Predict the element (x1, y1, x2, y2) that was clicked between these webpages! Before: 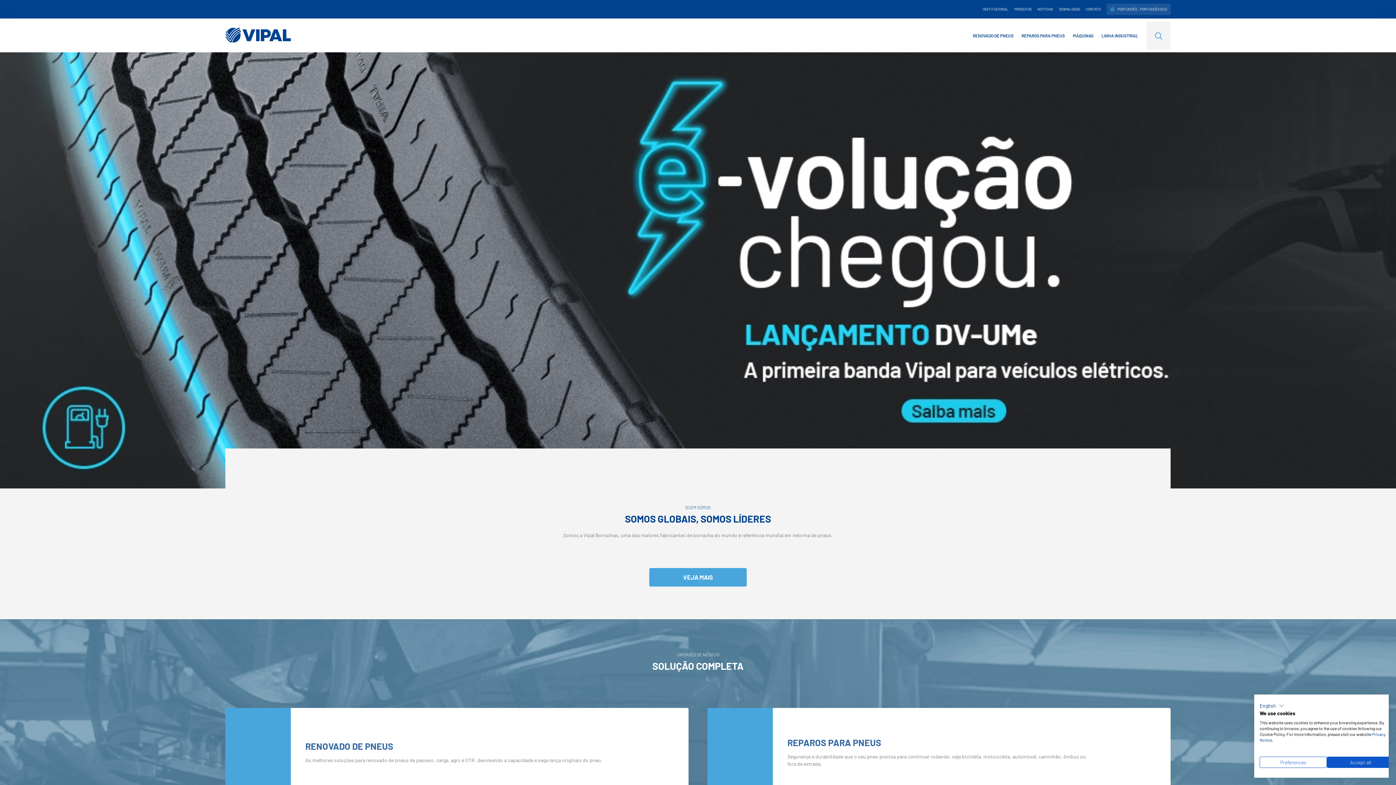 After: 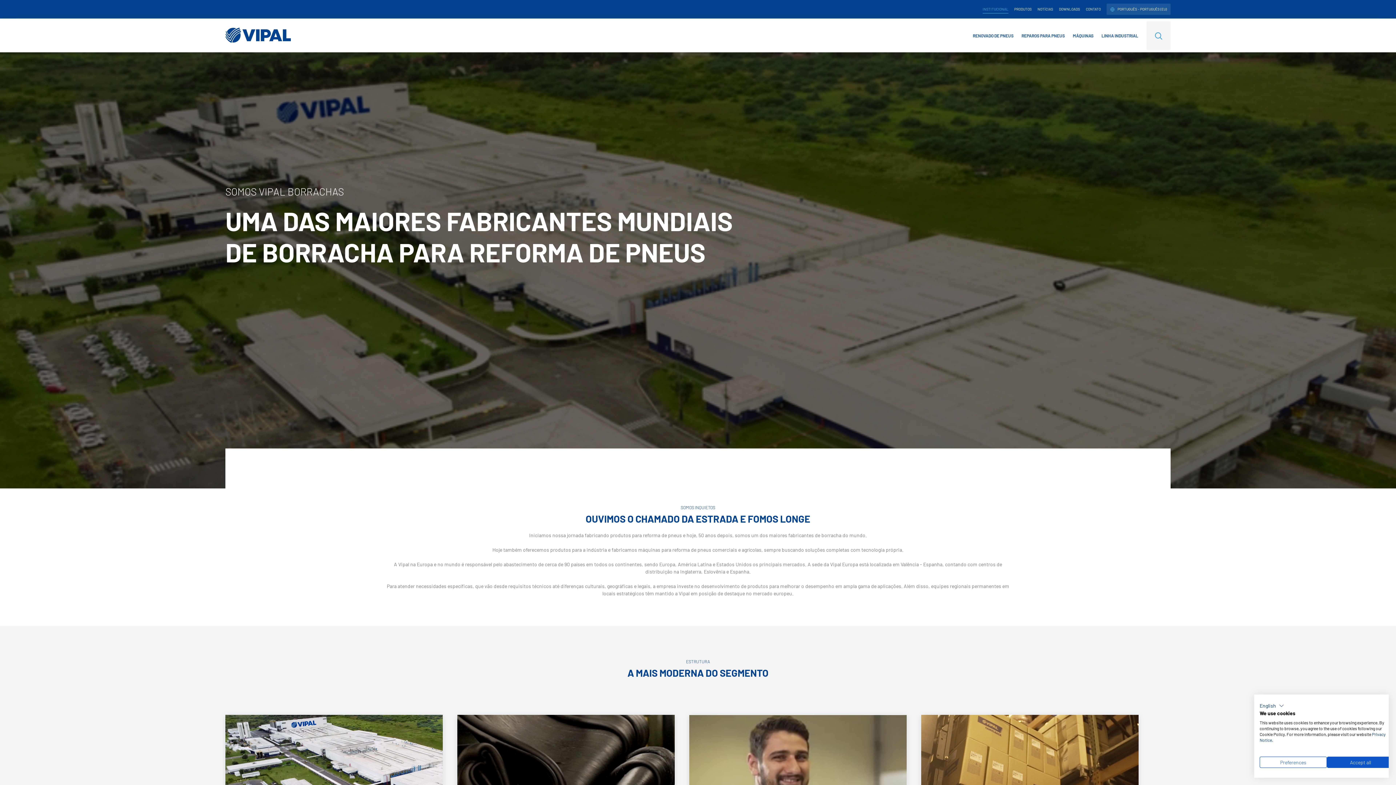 Action: bbox: (982, 6, 1008, 12) label: INSTITUCIONAL